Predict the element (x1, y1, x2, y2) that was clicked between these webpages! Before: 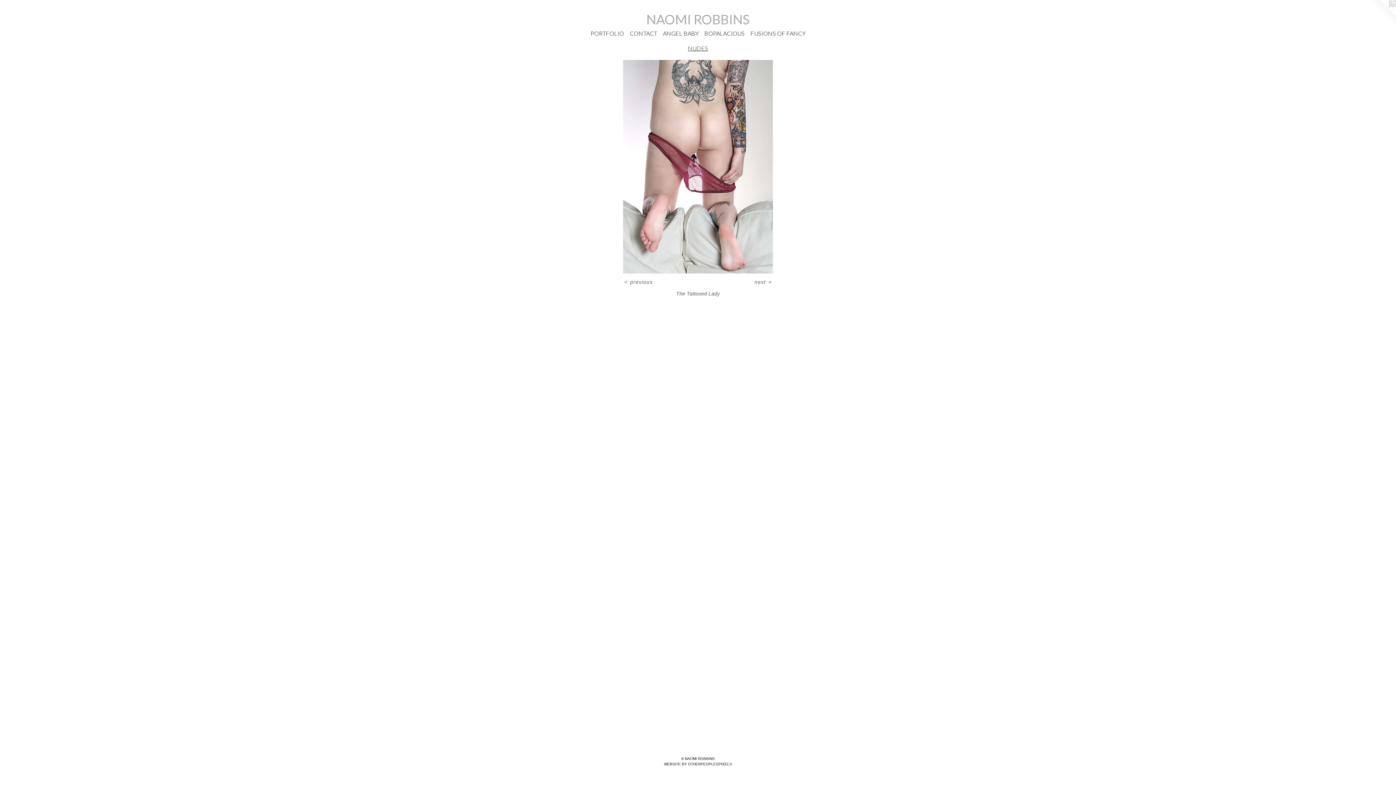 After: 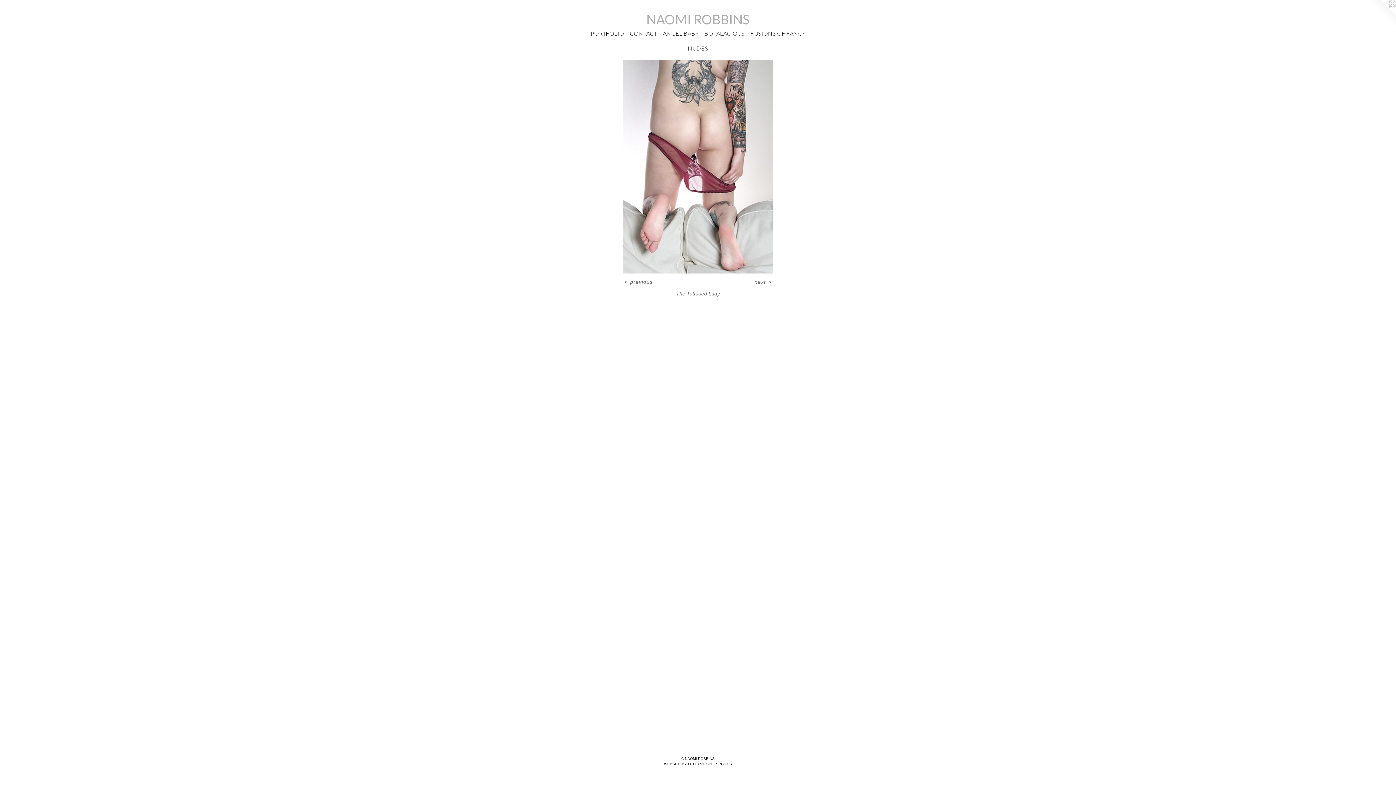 Action: label: BOPALACIOUS bbox: (701, 28, 747, 37)